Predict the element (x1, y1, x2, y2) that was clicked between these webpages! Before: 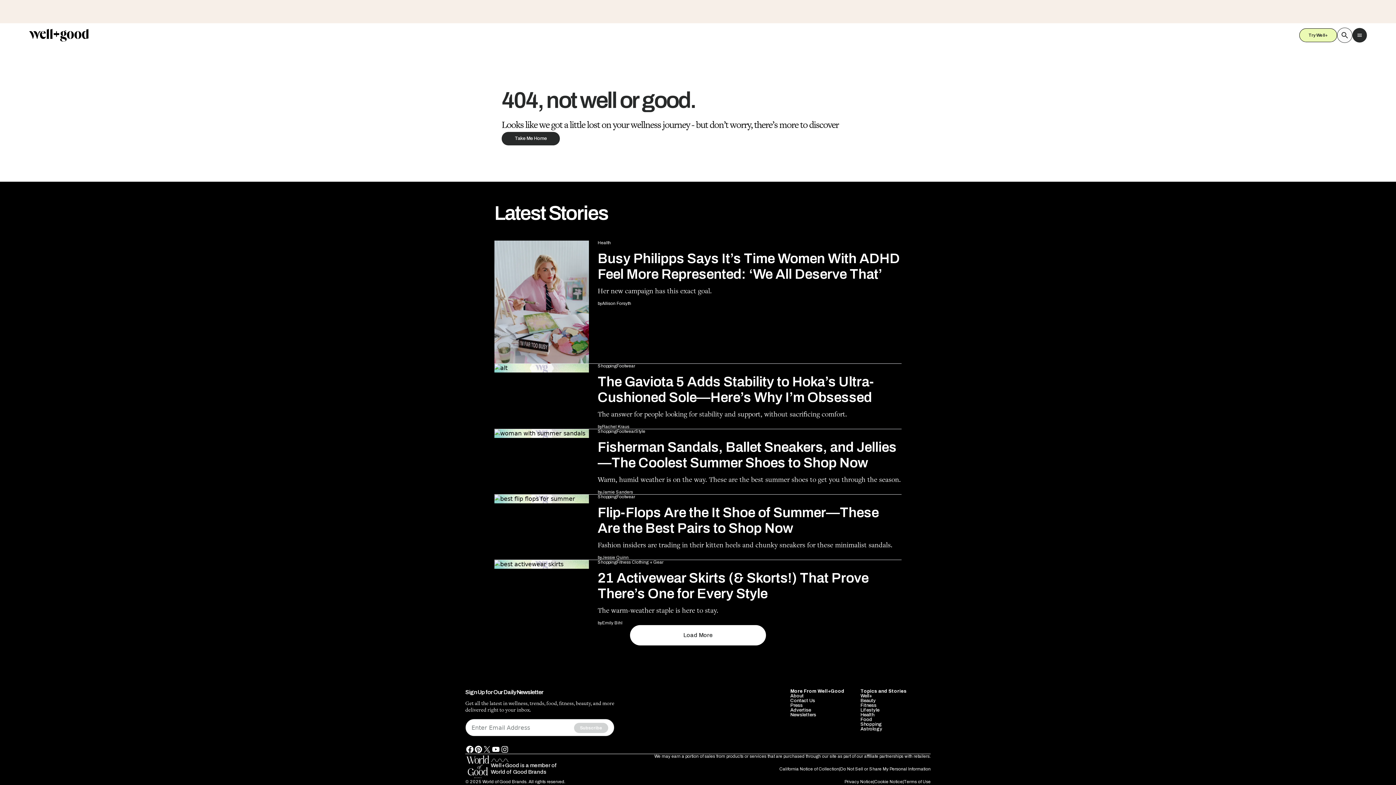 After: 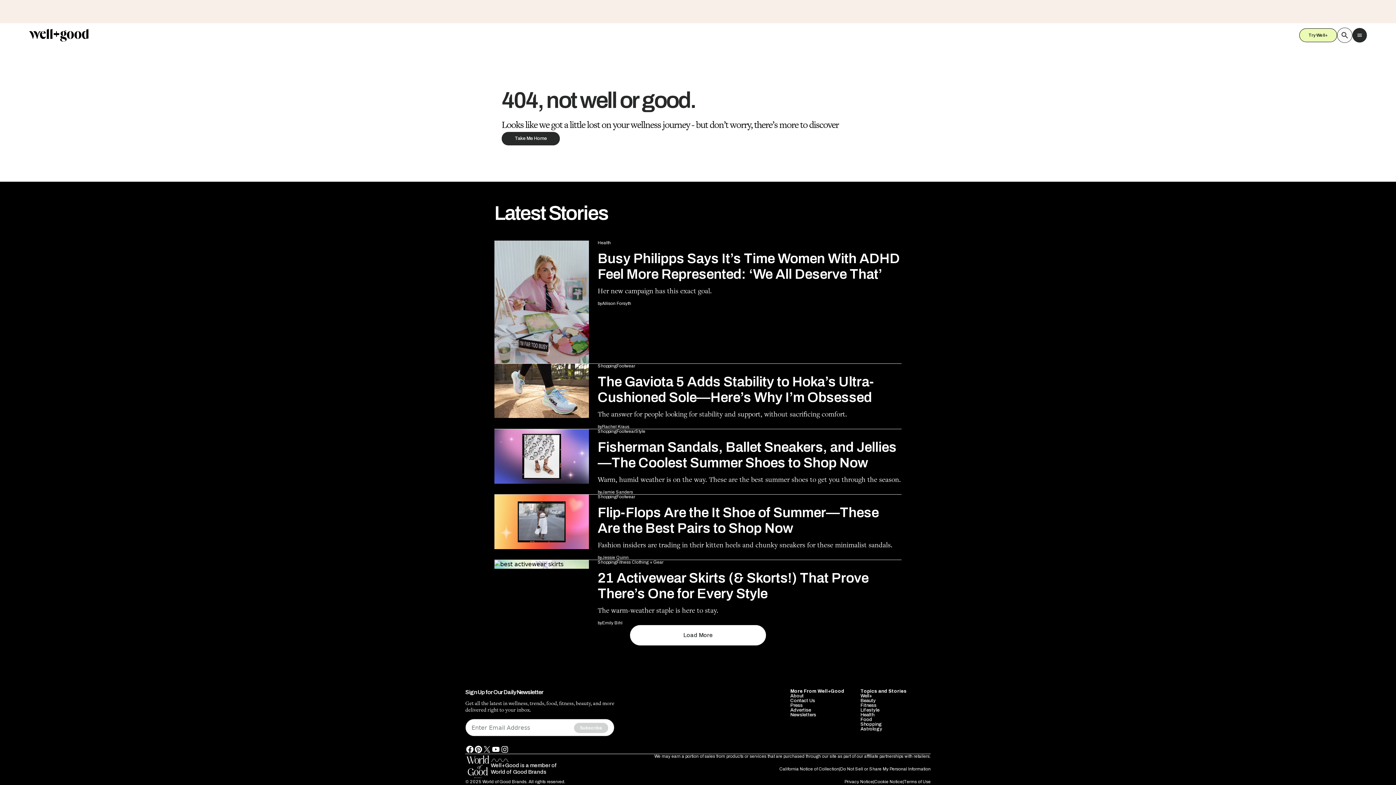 Action: label: Health
Busy Philipps Says It’s Time Women With ADHD Feel More Represented: ‘We All Deserve That’

Her new campaign has this exact goal.

by
Allison Forsyth
ON
JUN 6 bbox: (494, 230, 901, 353)